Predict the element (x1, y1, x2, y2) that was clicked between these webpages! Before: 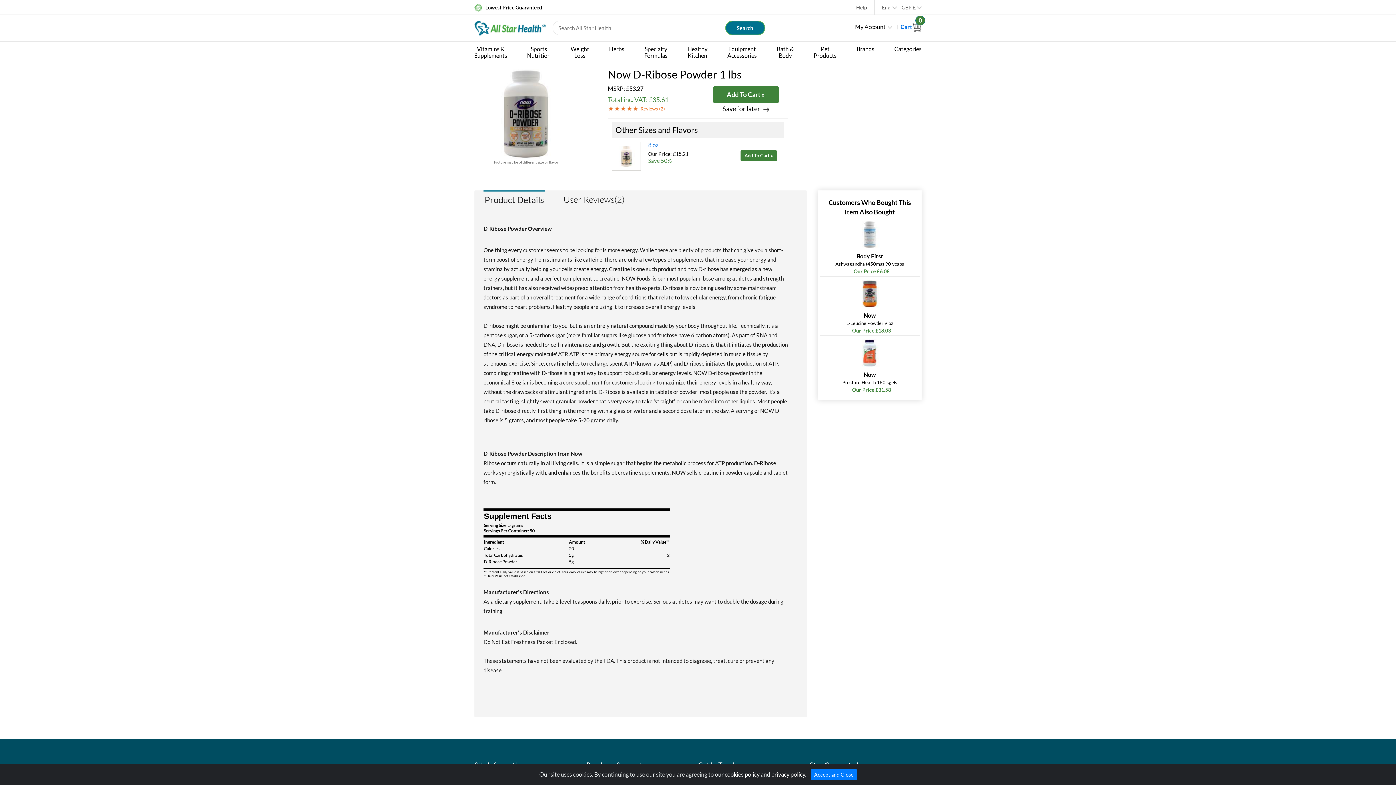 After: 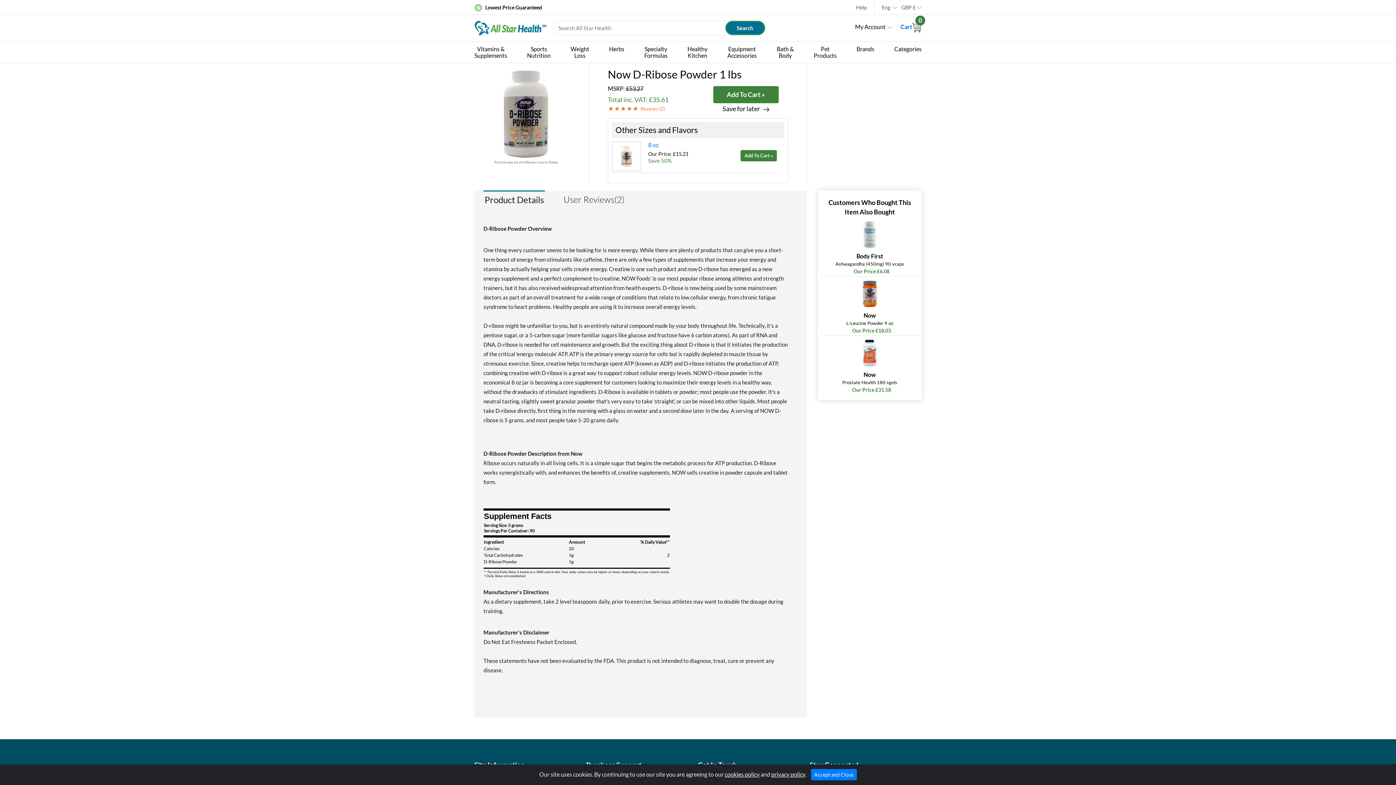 Action: label: Product Details bbox: (483, 190, 545, 208)